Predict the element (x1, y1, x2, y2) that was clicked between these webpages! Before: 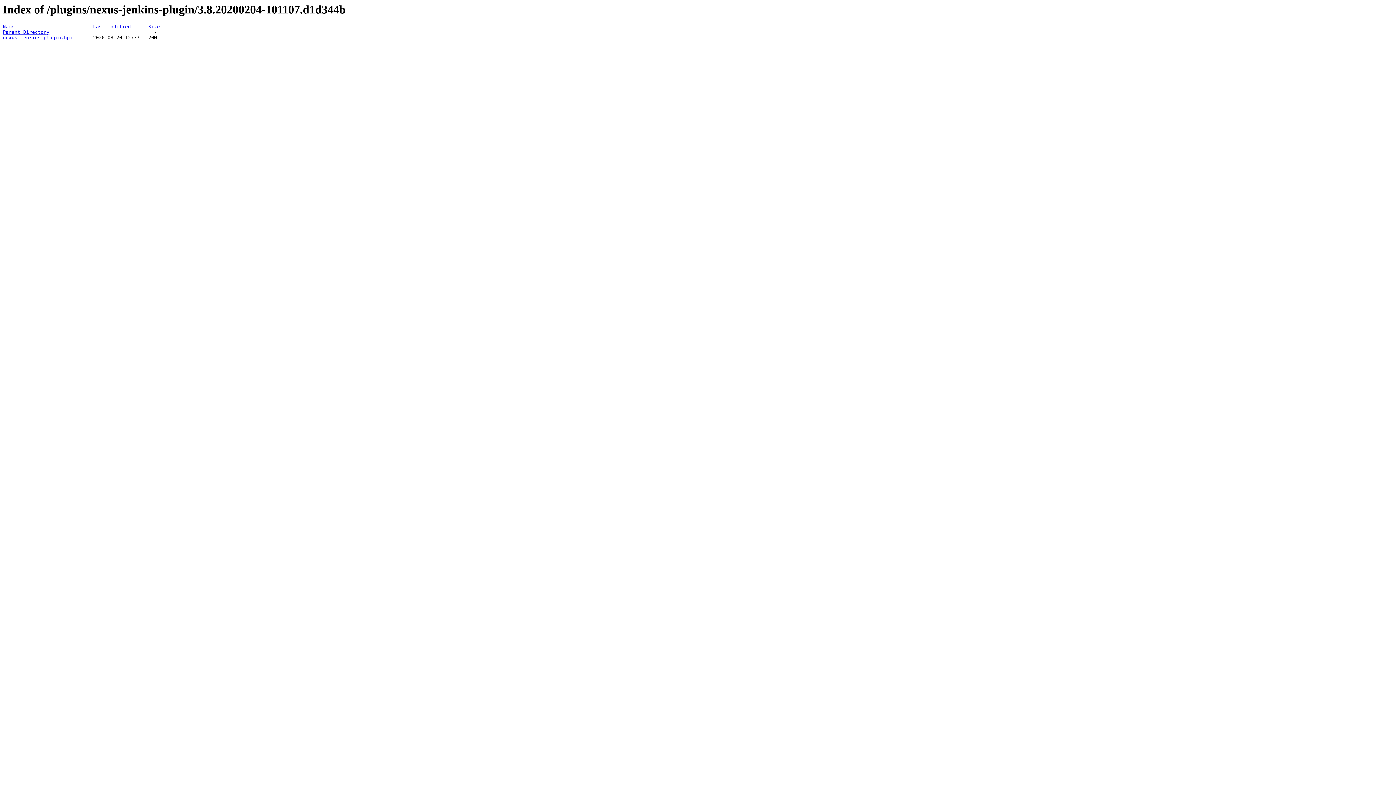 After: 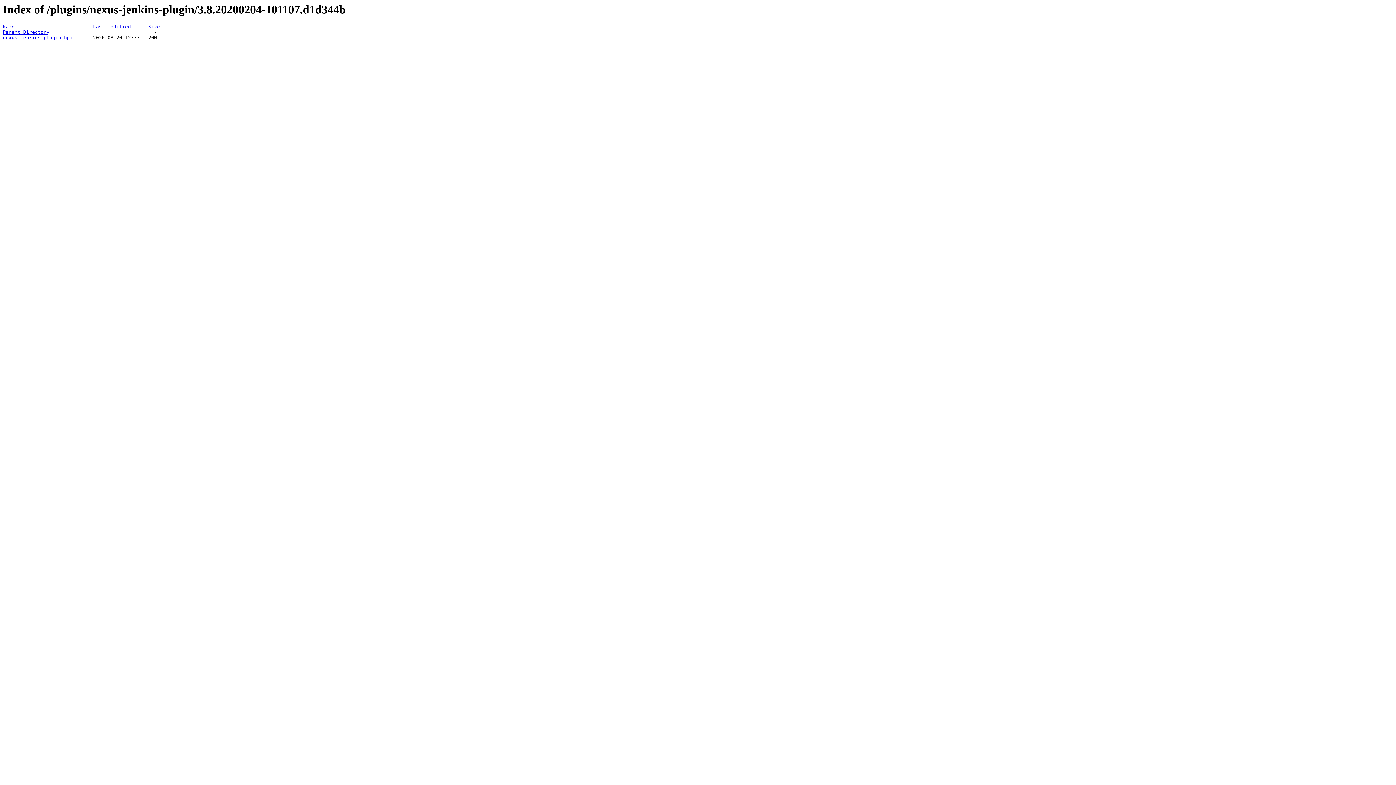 Action: bbox: (148, 24, 160, 29) label: Size